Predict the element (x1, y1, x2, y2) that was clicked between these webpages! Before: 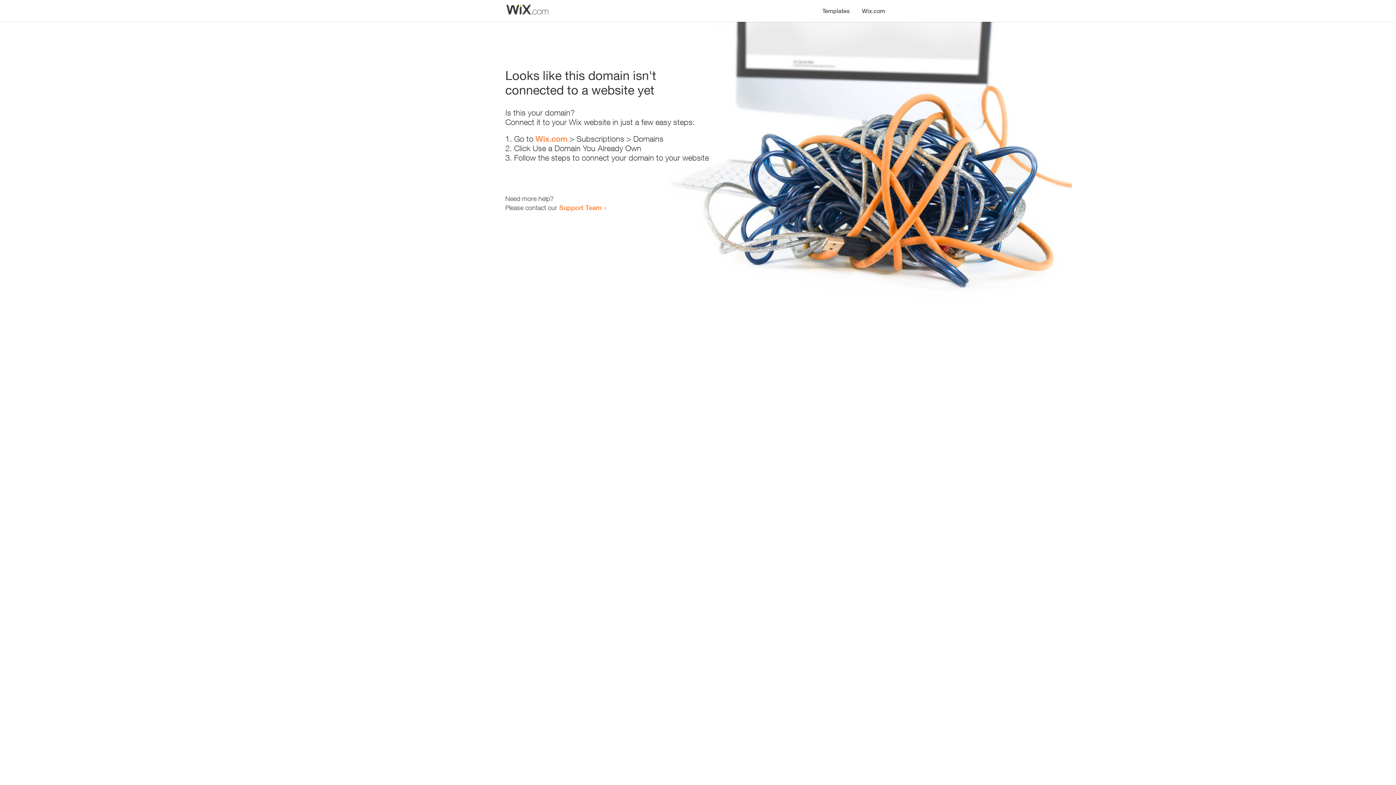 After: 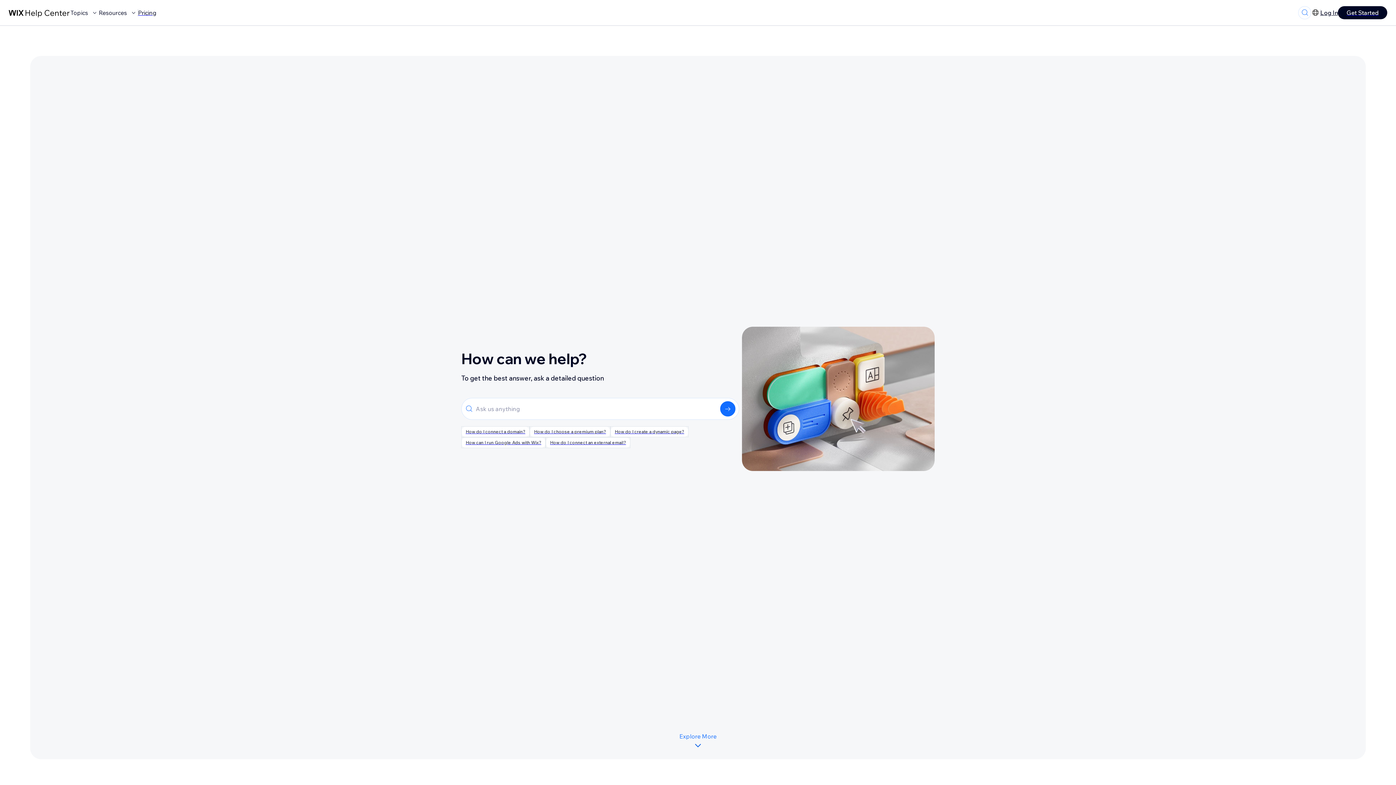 Action: bbox: (559, 203, 601, 211) label: Support Team